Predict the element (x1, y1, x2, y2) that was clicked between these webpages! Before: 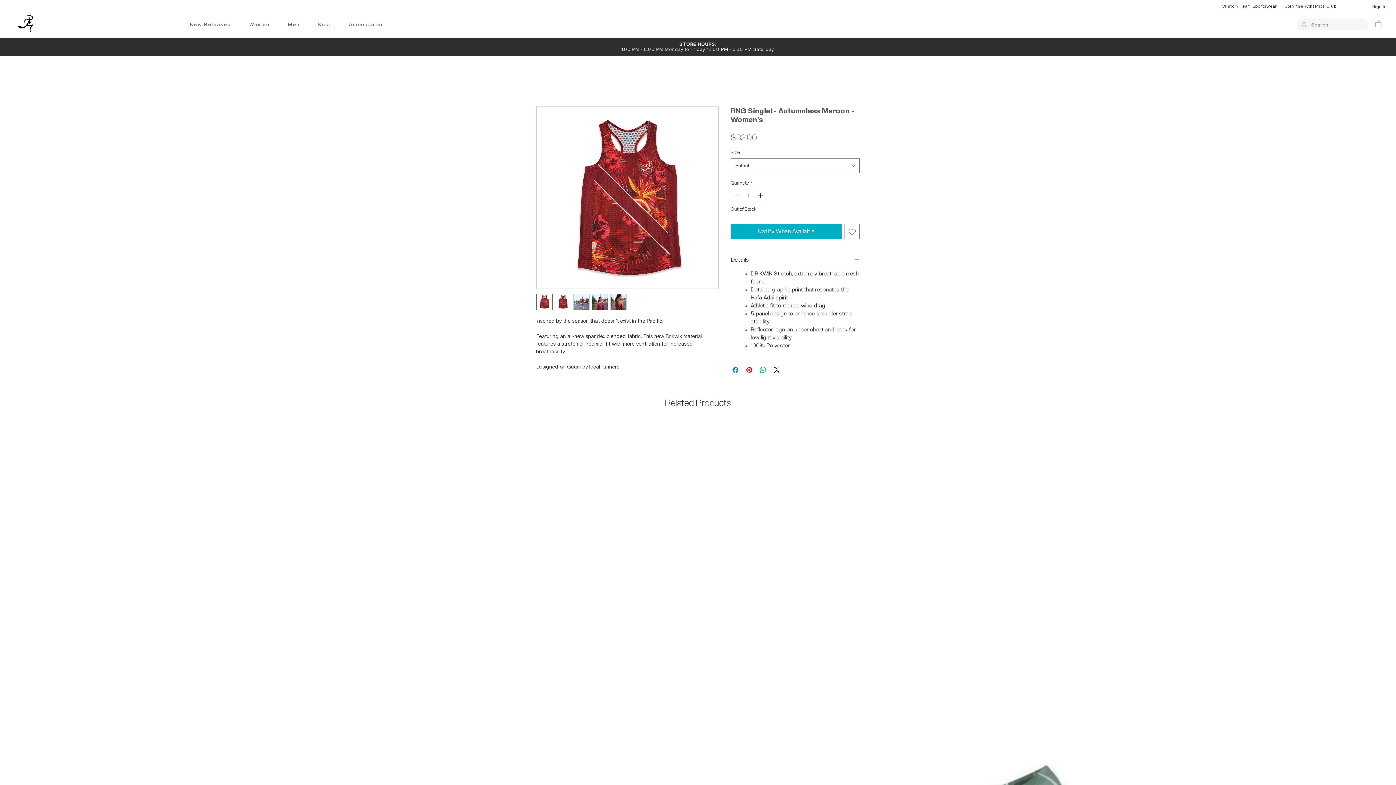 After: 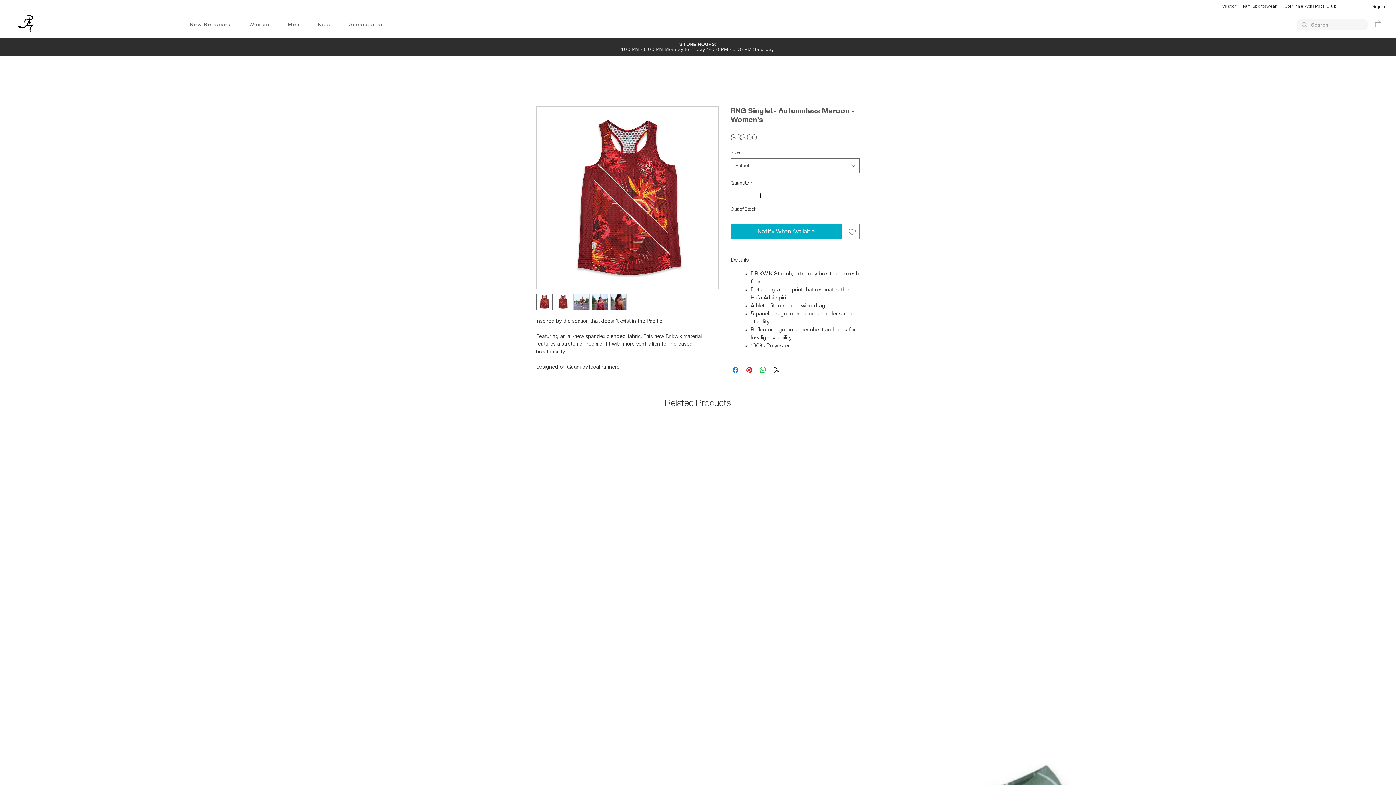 Action: bbox: (573, 293, 589, 310)